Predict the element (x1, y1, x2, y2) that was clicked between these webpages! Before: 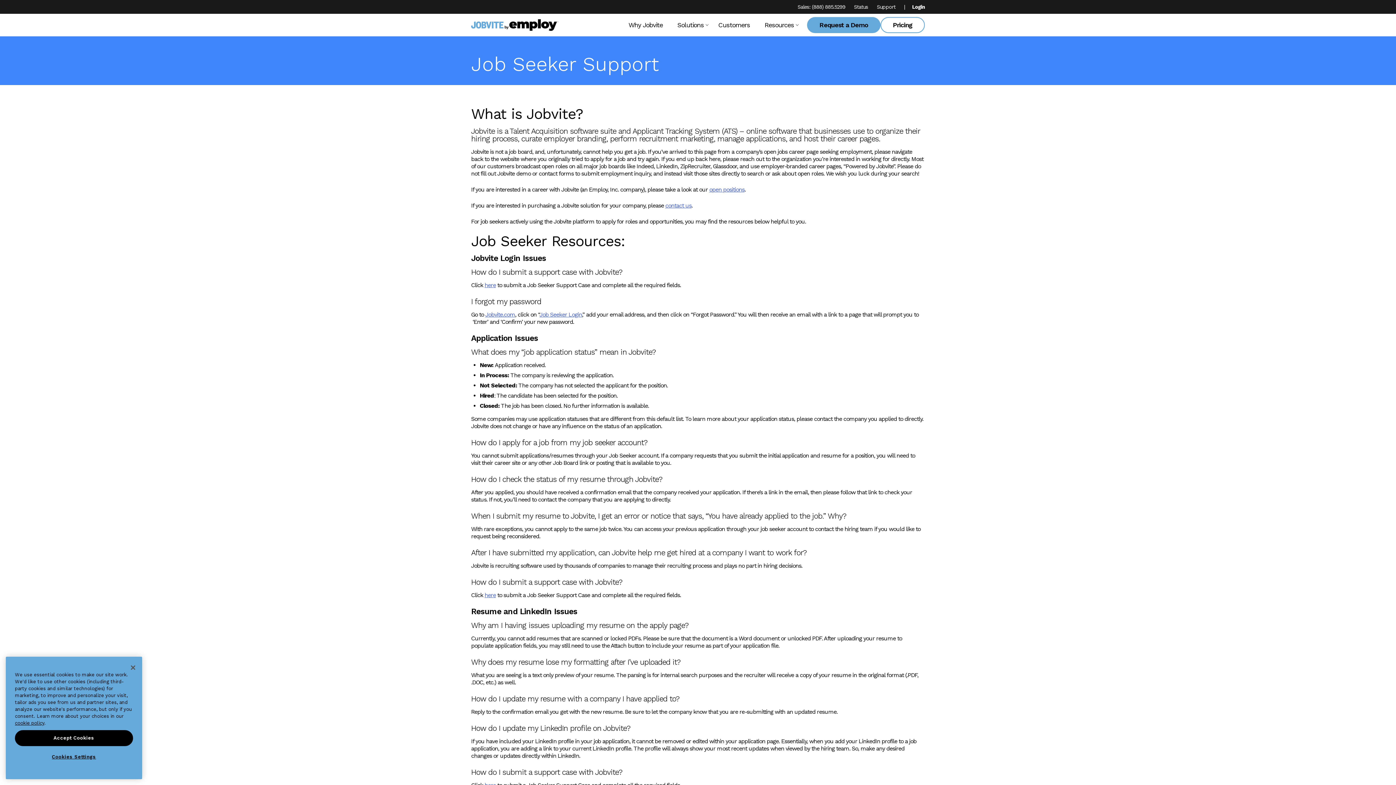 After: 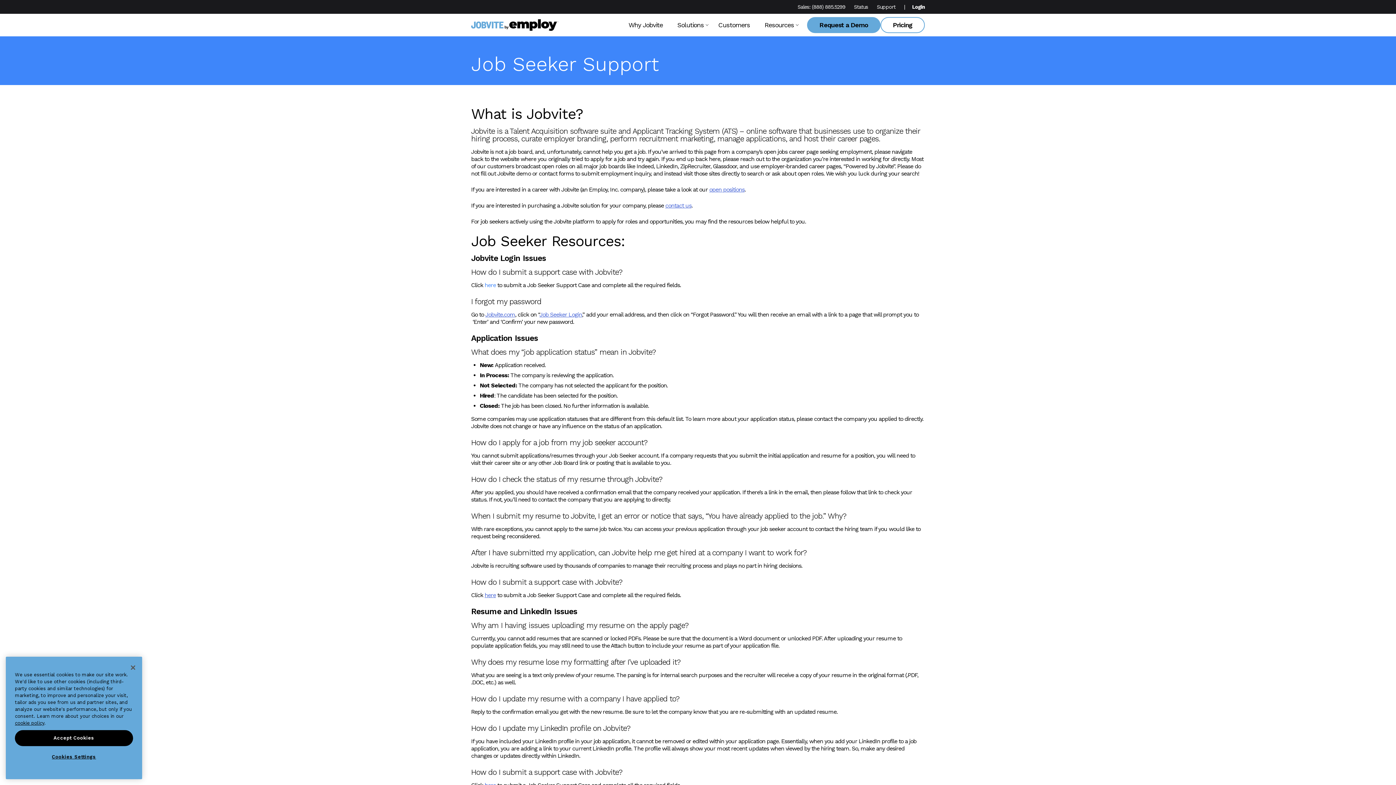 Action: bbox: (484, 281, 496, 288) label: here